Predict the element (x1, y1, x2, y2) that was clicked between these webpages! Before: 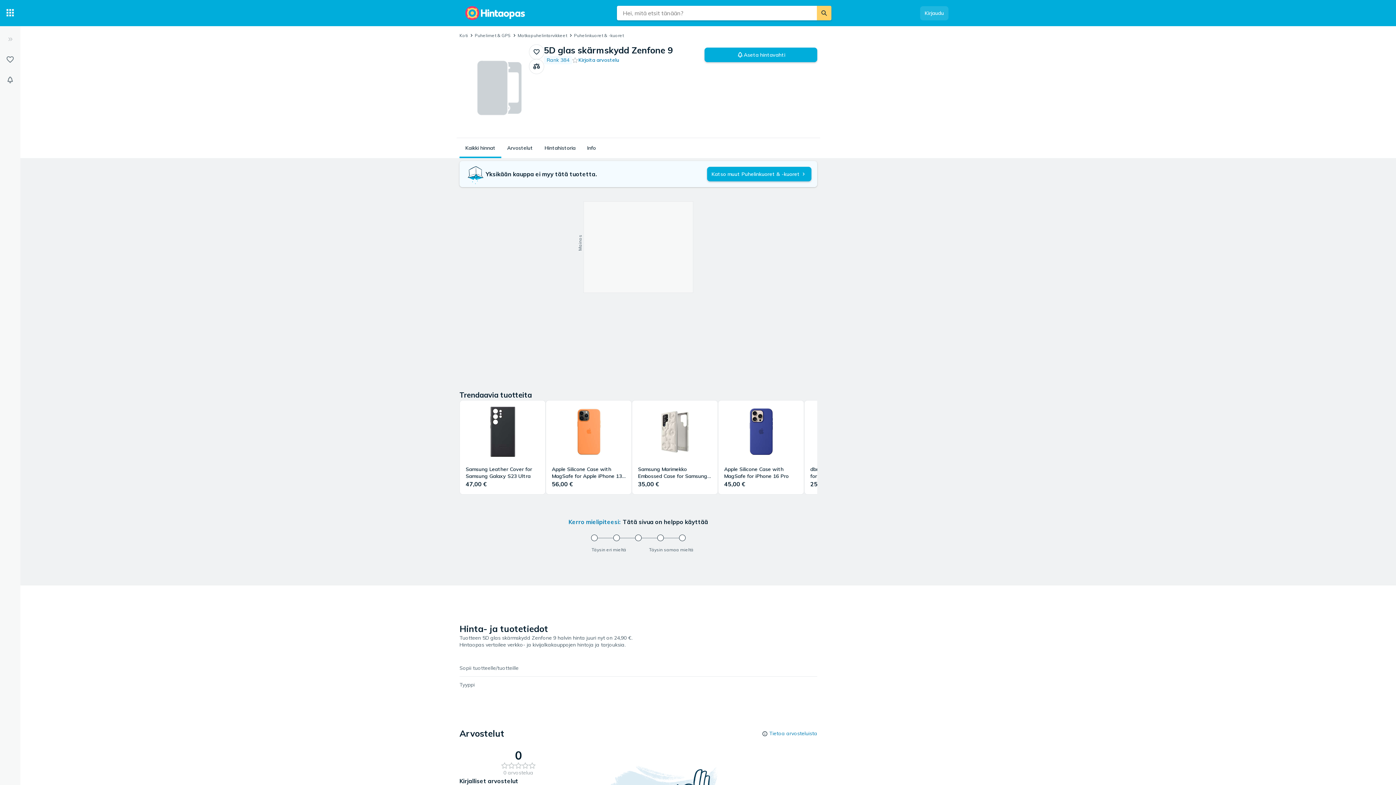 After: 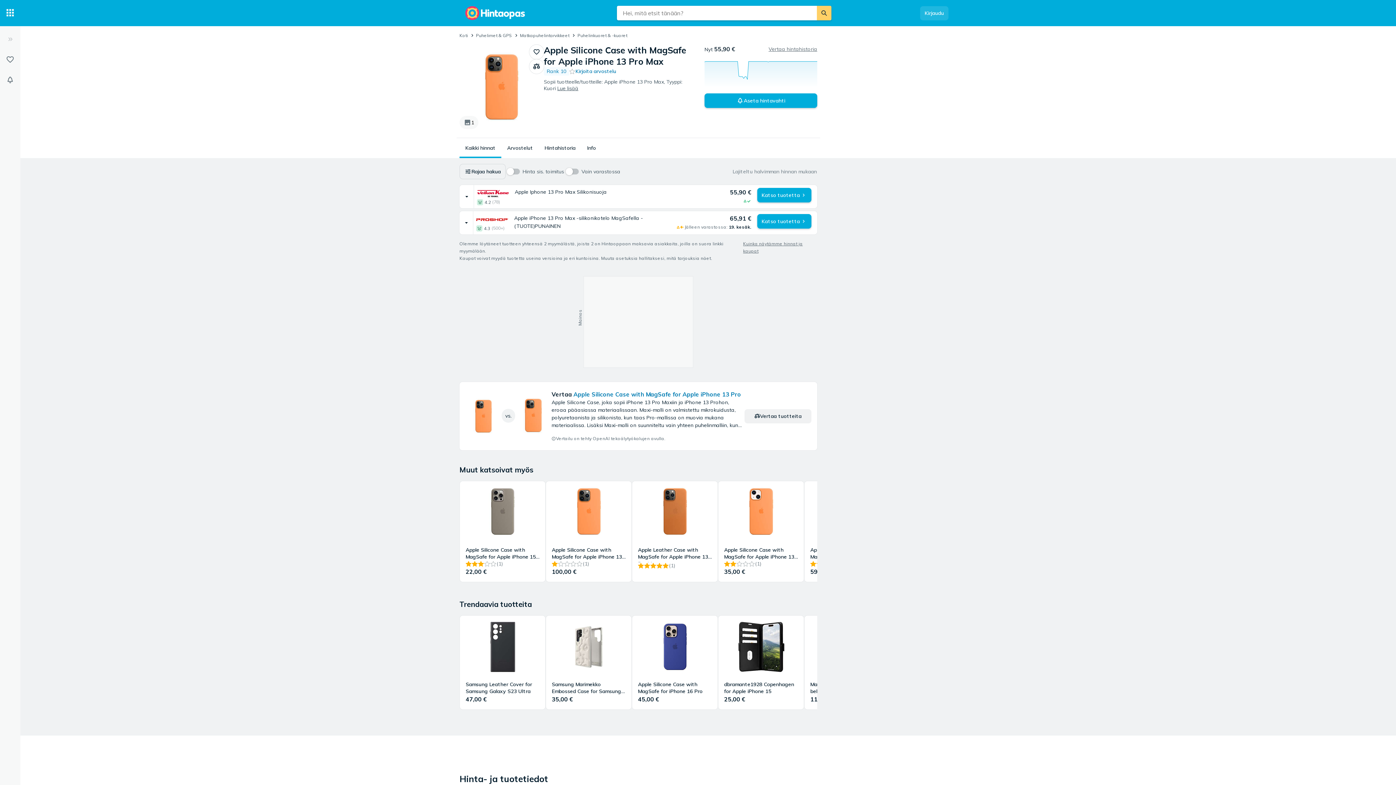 Action: label: Apple Silicone Case with MagSafe for Apple iPhone 13 Pro Max
56,00 € bbox: (546, 400, 631, 494)